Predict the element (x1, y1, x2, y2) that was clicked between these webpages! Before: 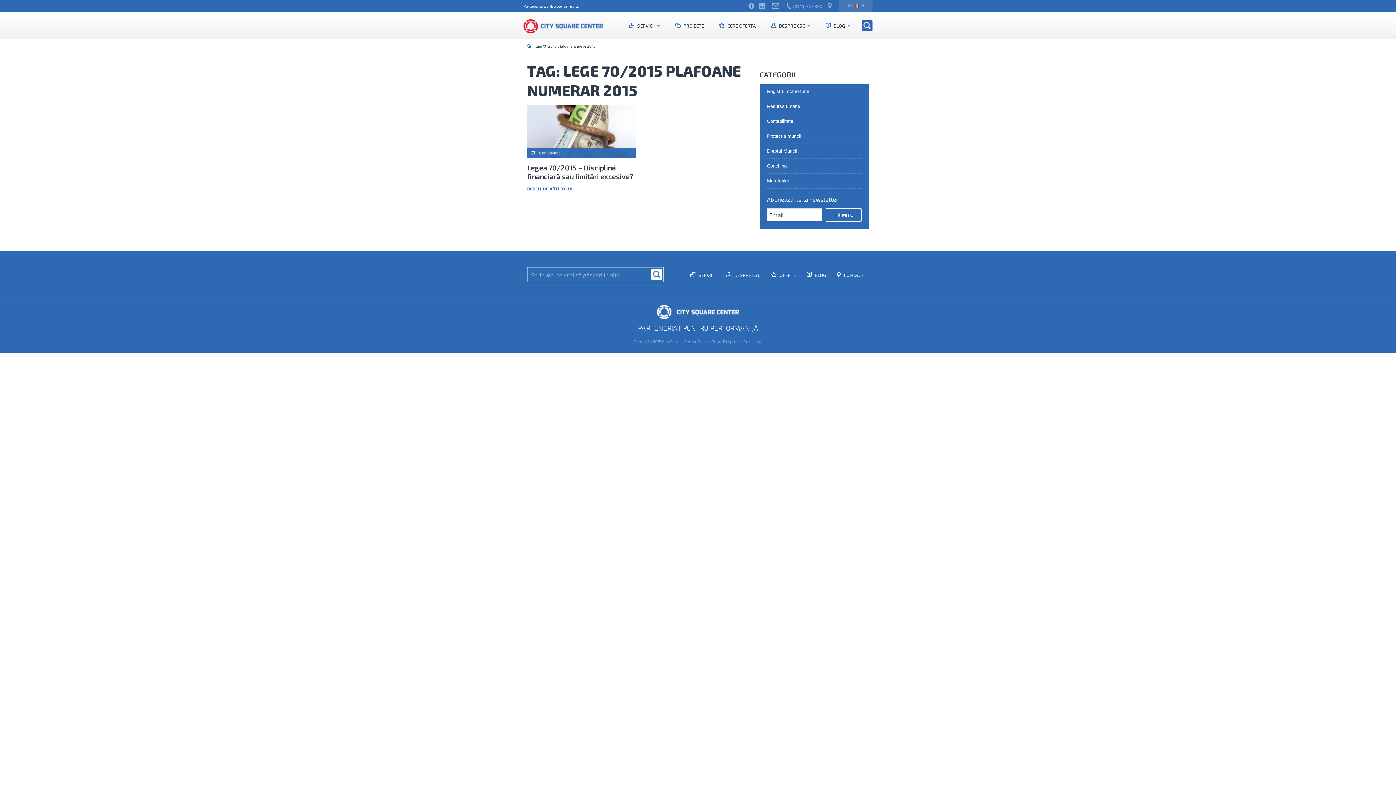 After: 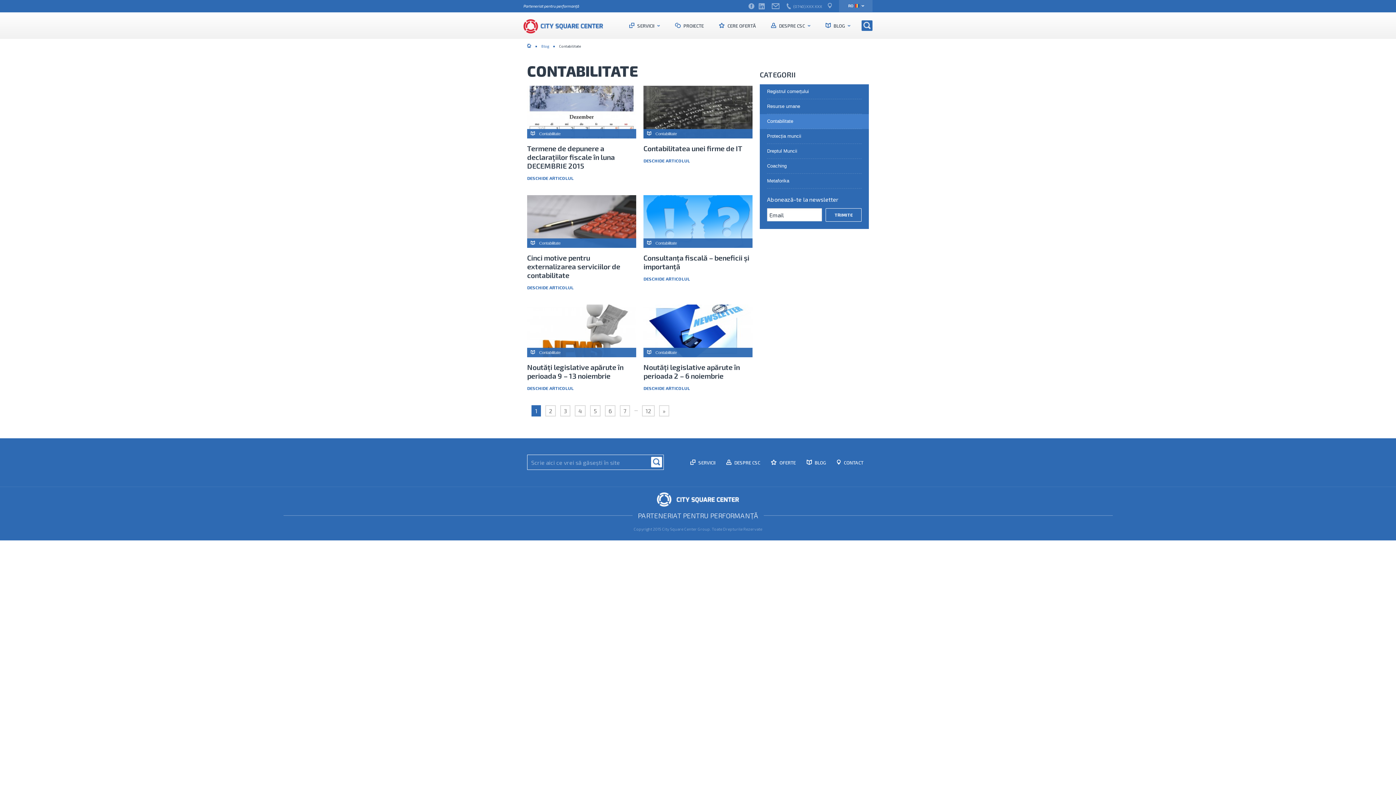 Action: label: Contabilitate bbox: (760, 114, 869, 129)